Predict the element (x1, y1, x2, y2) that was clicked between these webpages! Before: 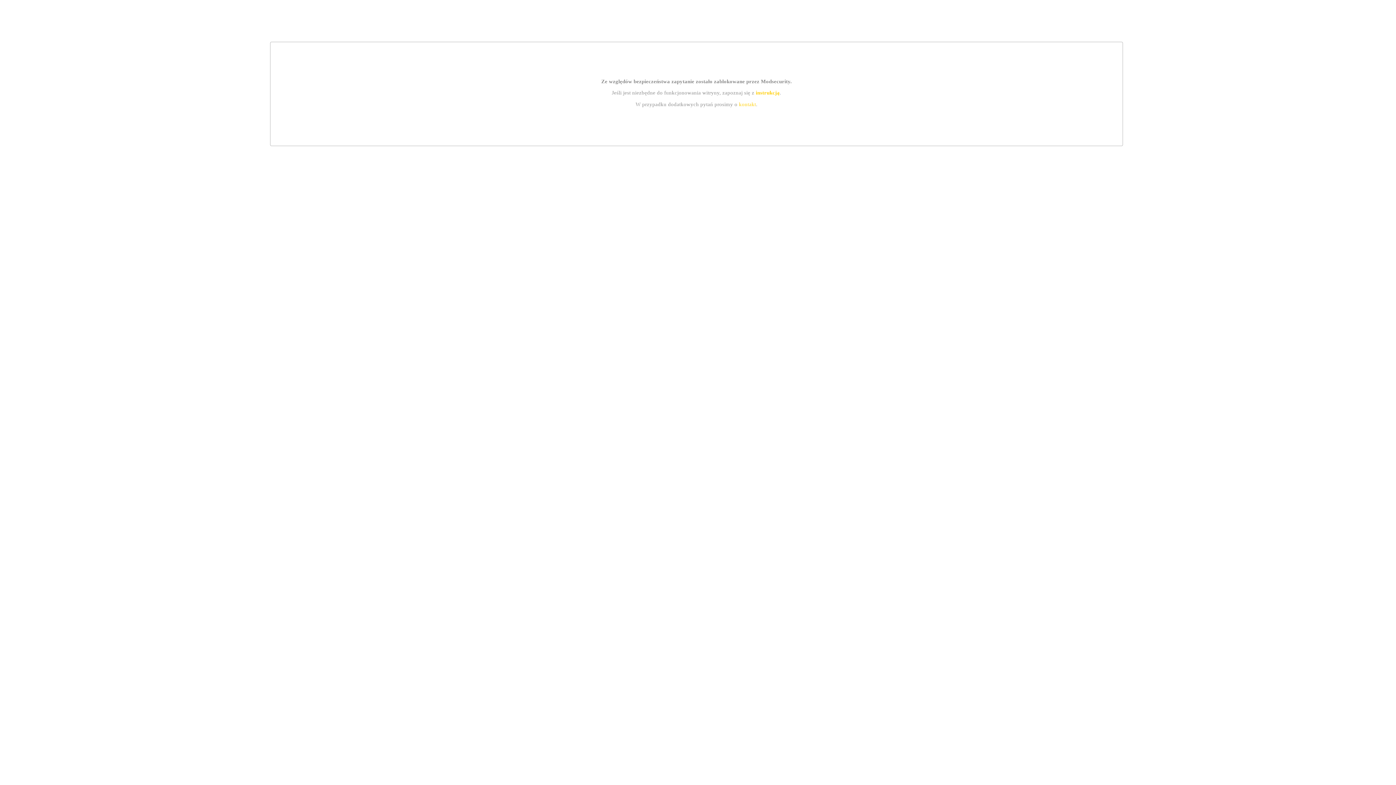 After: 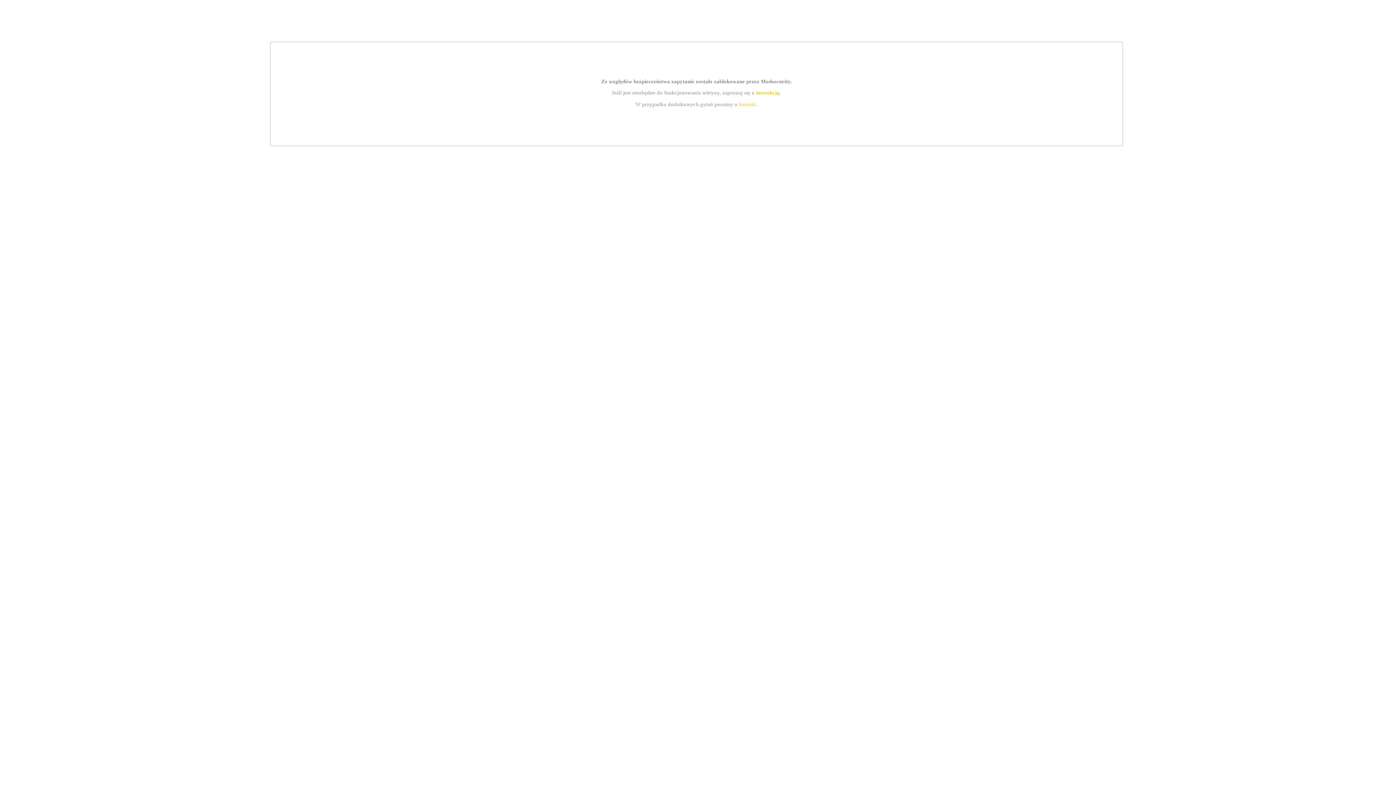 Action: bbox: (739, 101, 756, 107) label: kontakt